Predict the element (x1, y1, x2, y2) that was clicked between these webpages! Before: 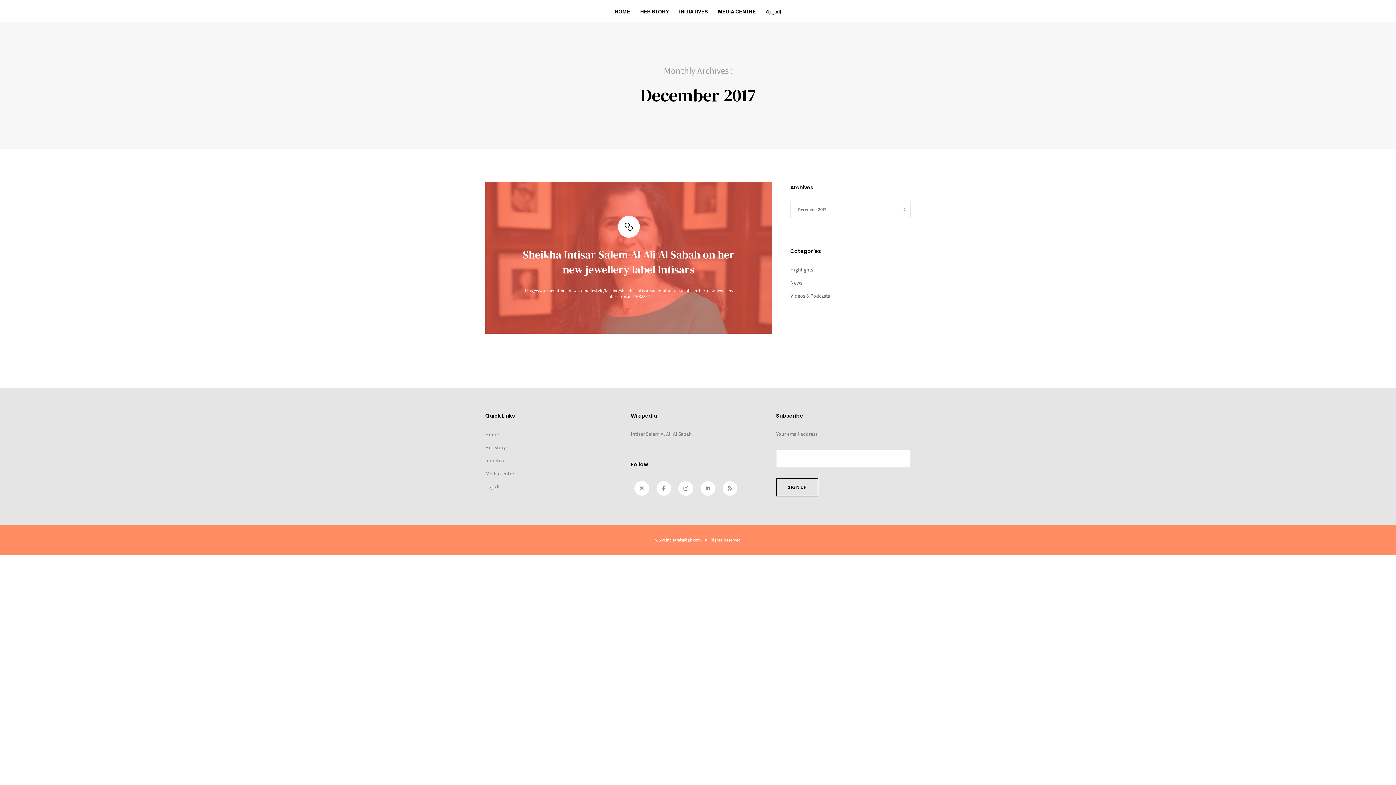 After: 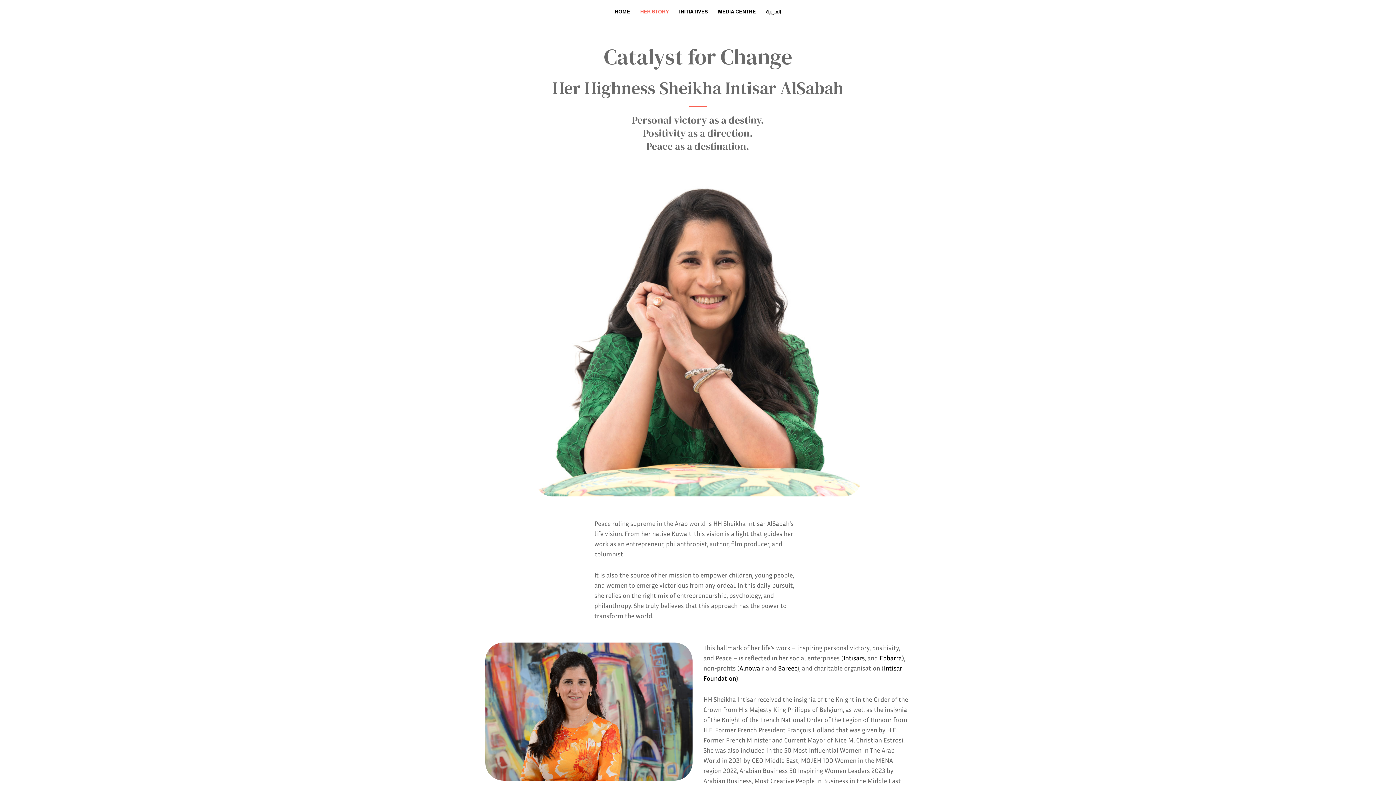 Action: bbox: (485, 444, 506, 450) label: Her Story